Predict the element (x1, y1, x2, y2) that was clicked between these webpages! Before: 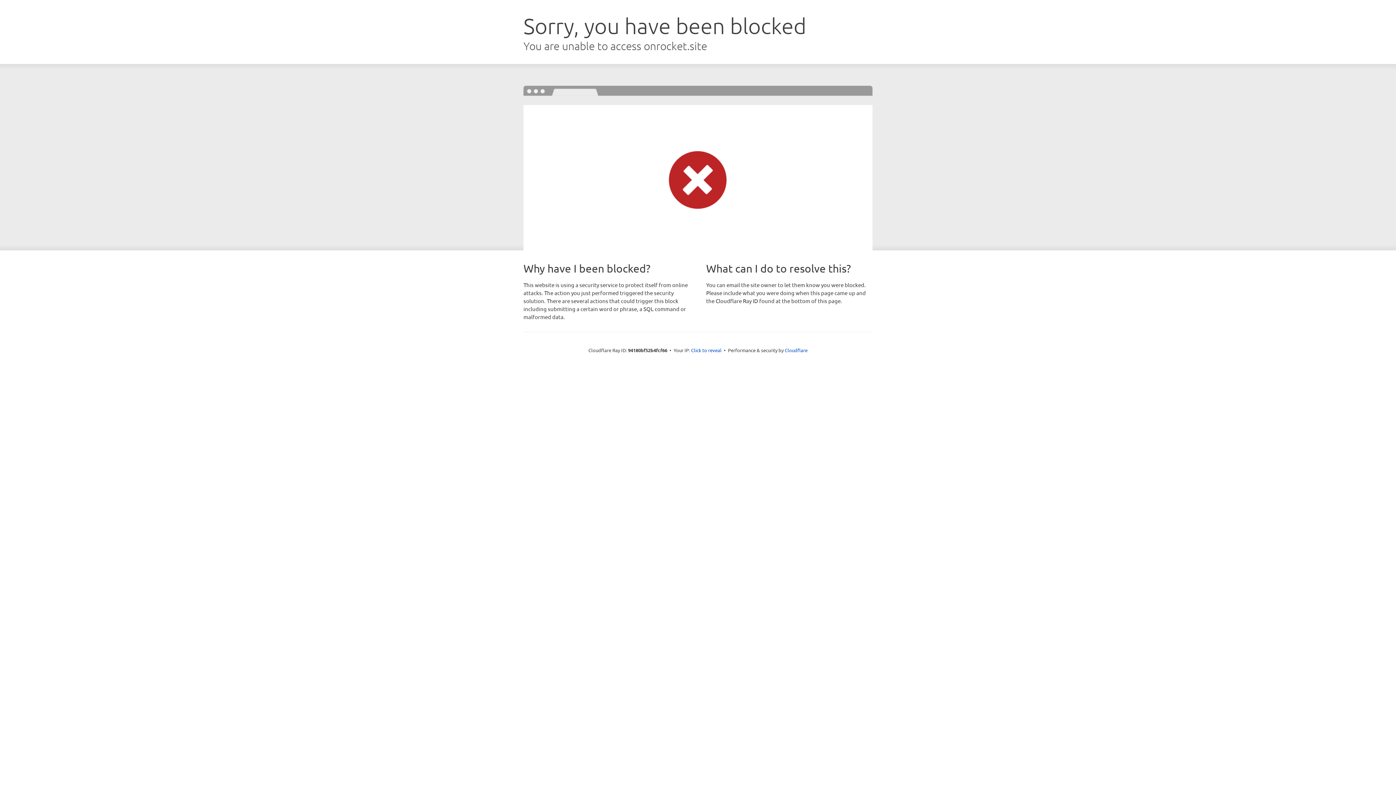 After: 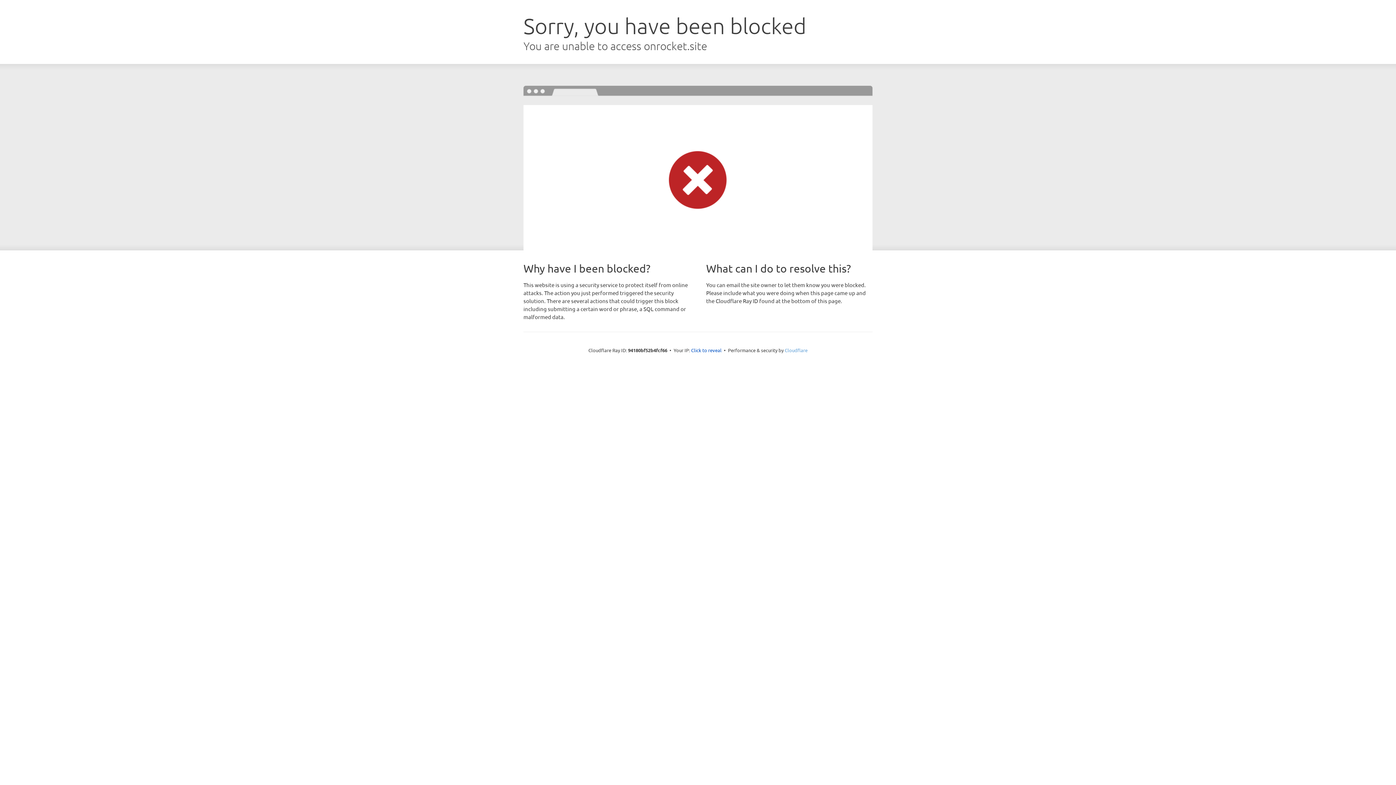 Action: label: Cloudflare bbox: (784, 347, 807, 353)